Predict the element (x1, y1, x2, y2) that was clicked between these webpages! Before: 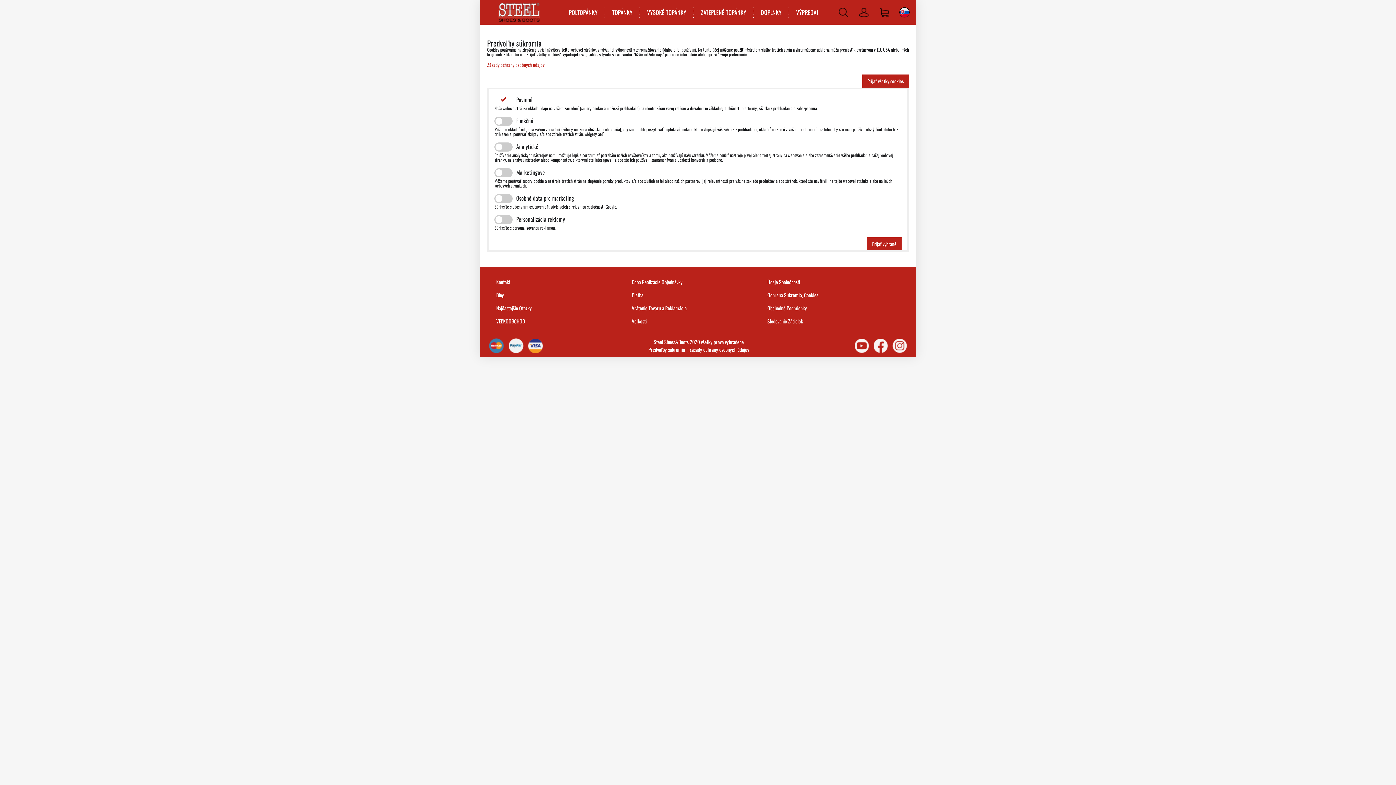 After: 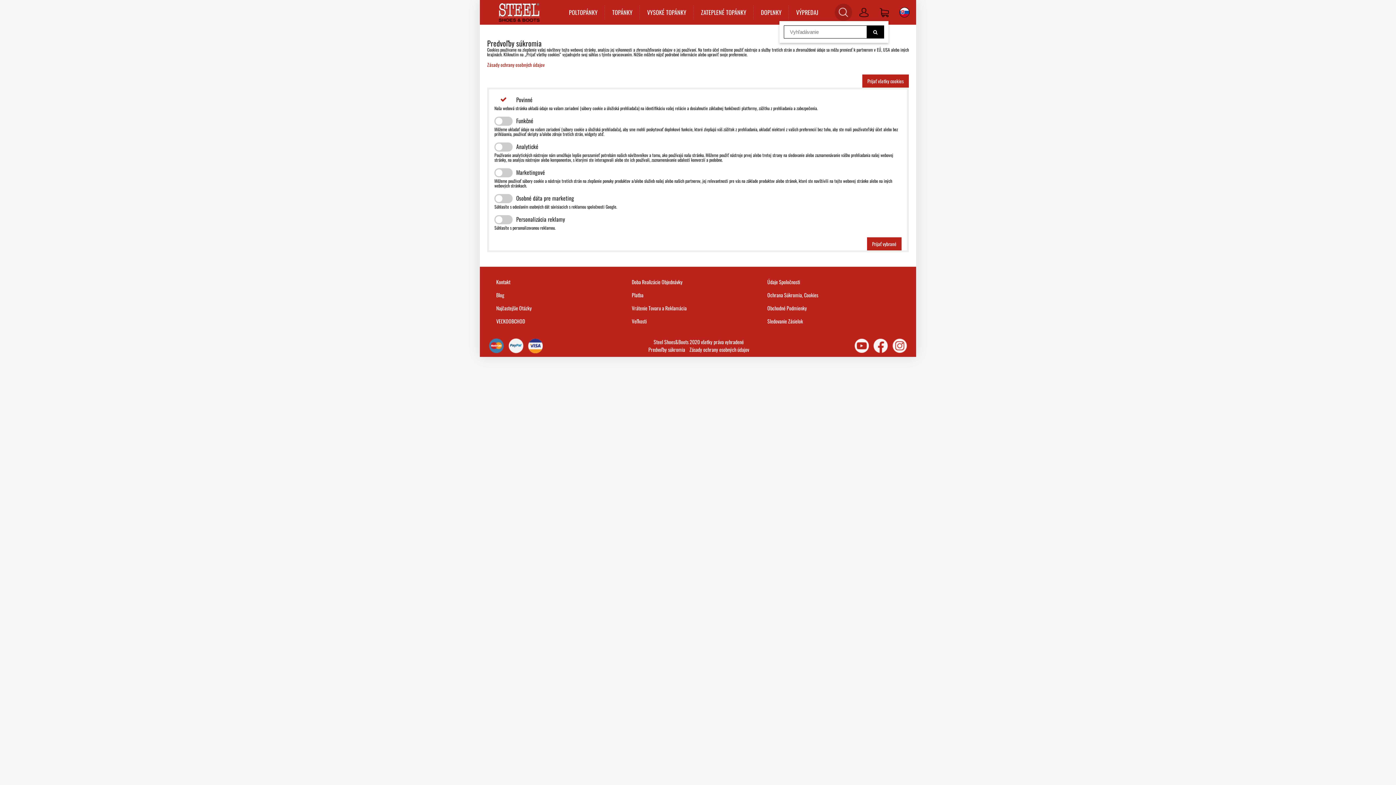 Action: bbox: (834, 3, 852, 21)